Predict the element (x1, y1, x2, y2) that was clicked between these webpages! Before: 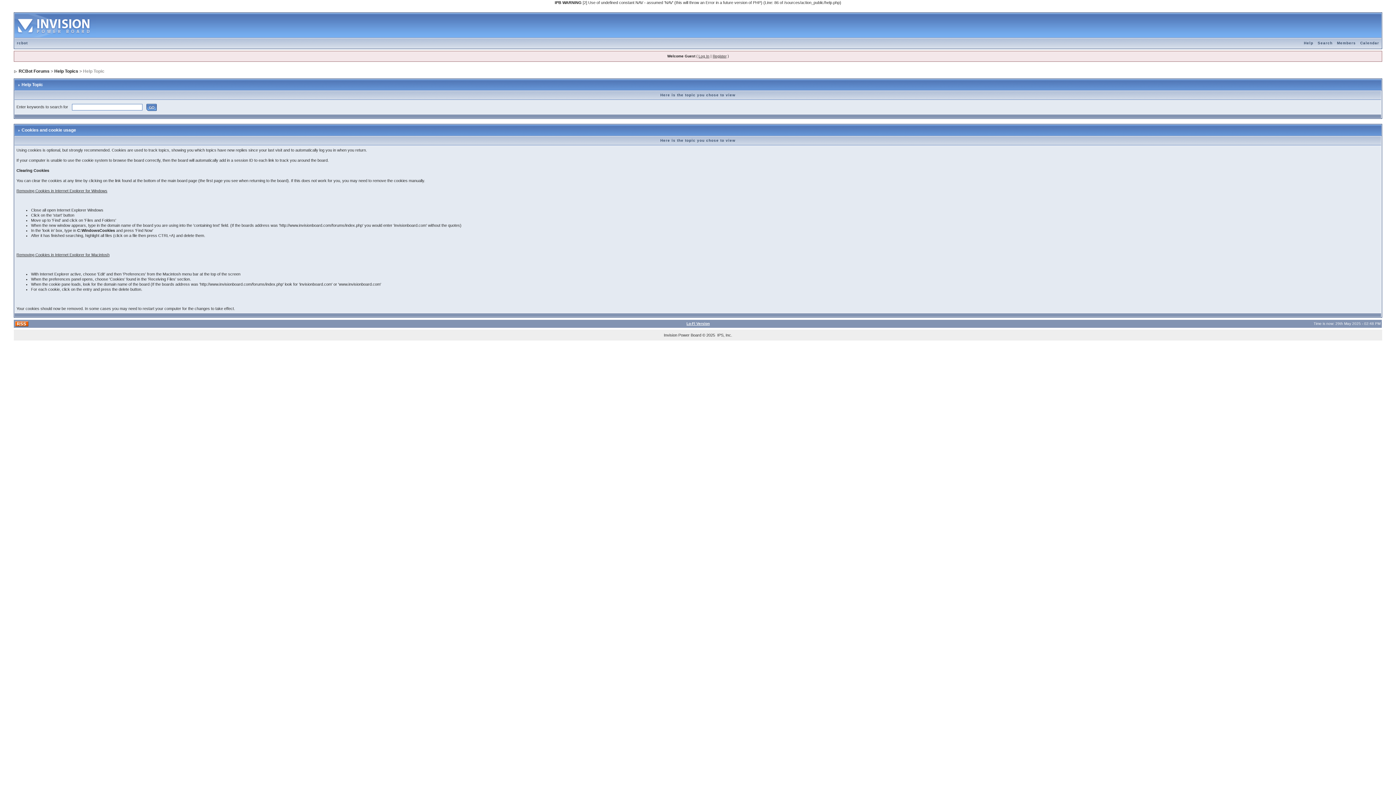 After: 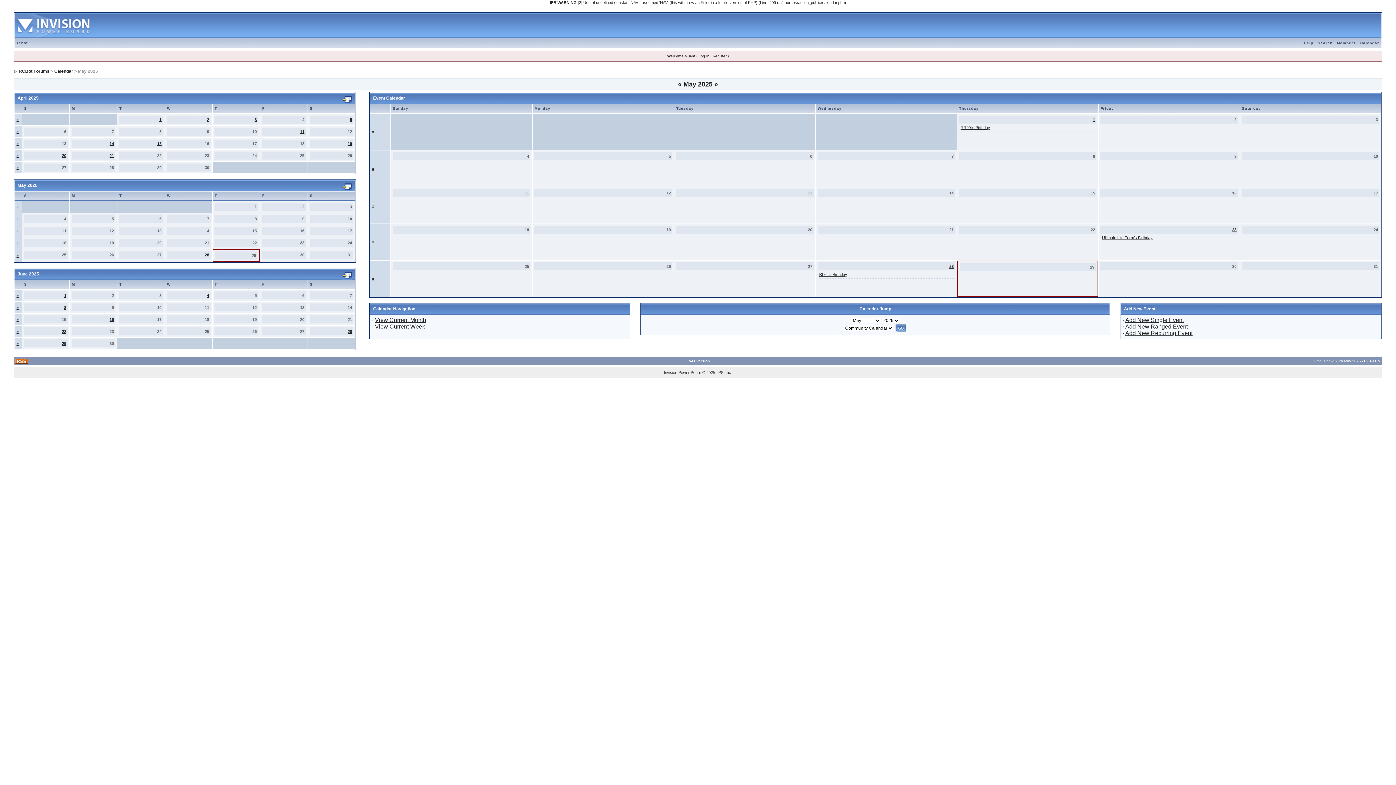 Action: bbox: (1358, 41, 1381, 45) label: Calendar